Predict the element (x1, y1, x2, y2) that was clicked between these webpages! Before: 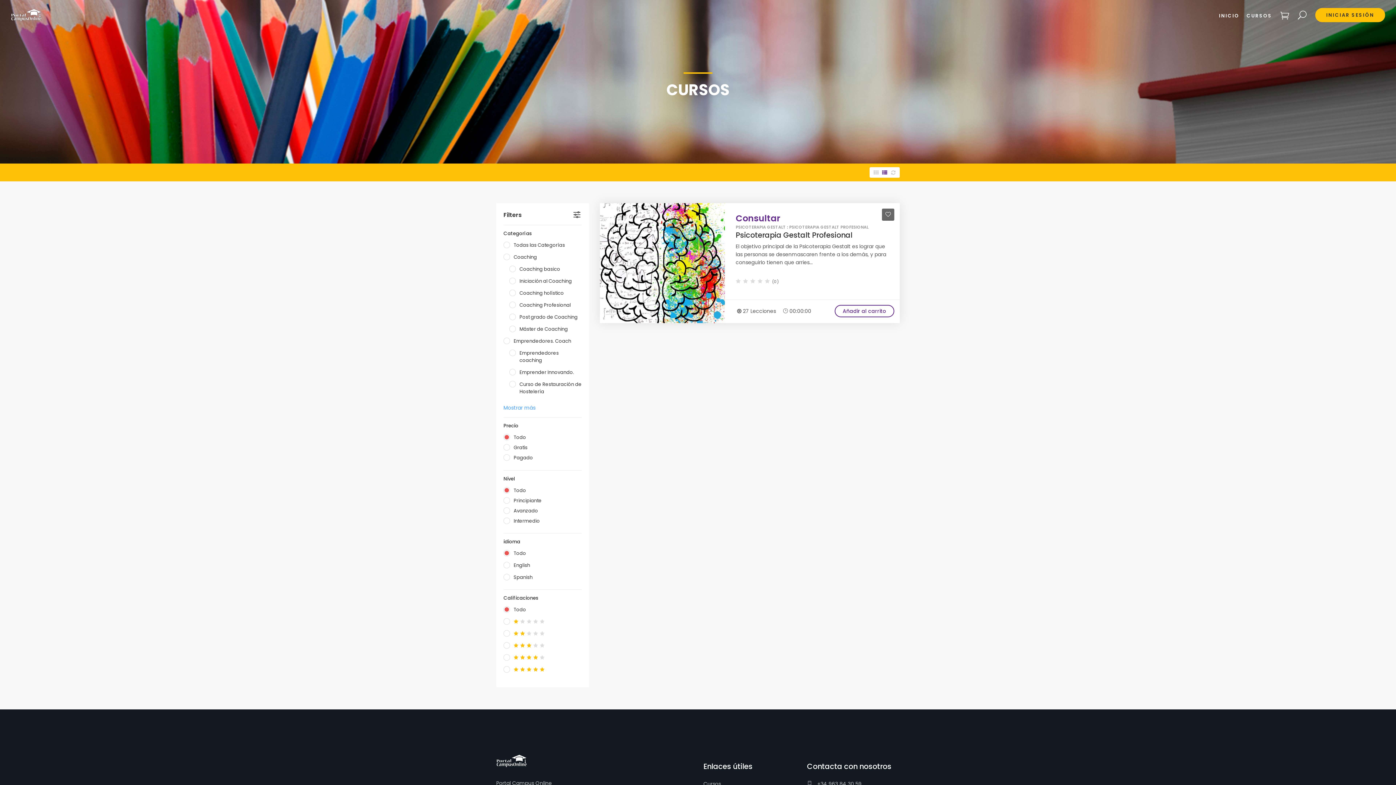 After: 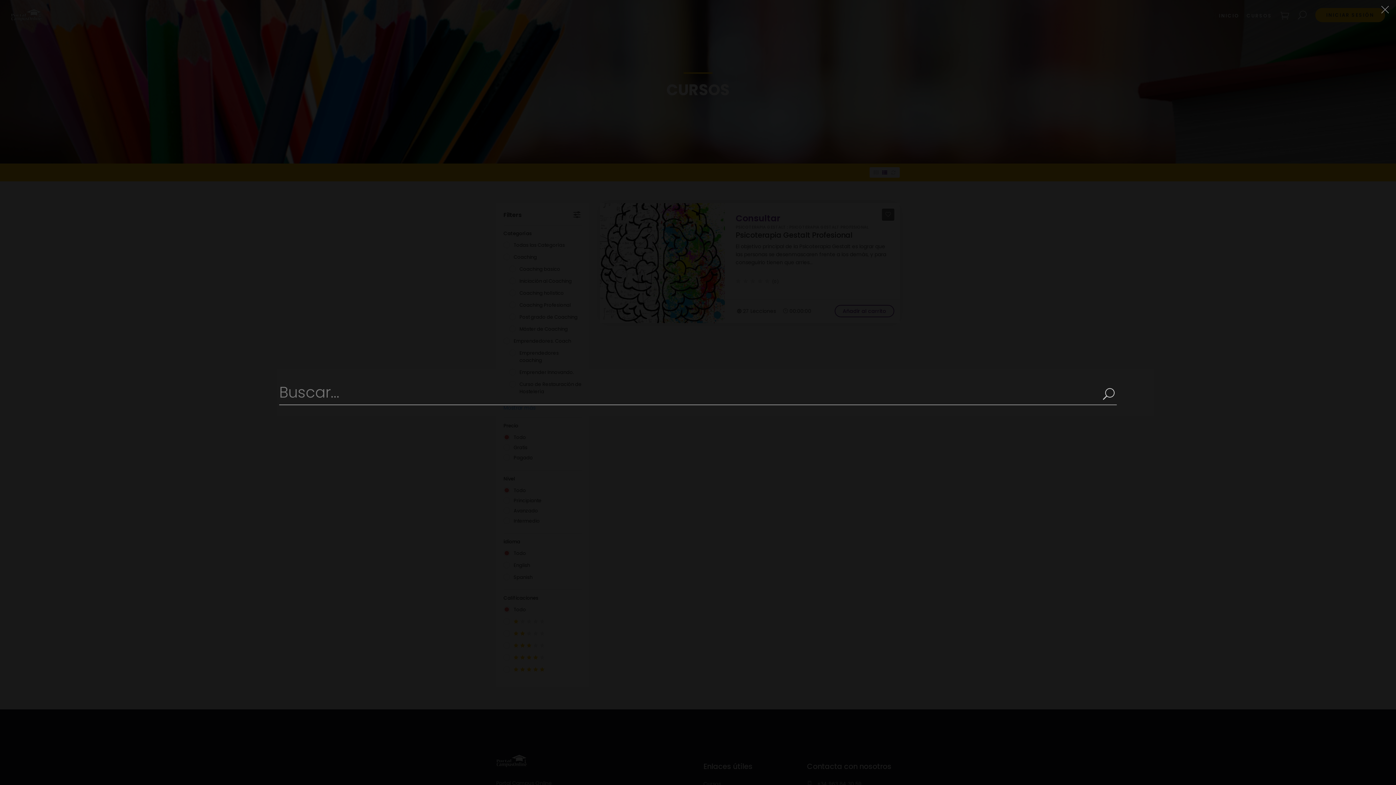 Action: label: BUSCAR bbox: (1298, 10, 1307, 20)